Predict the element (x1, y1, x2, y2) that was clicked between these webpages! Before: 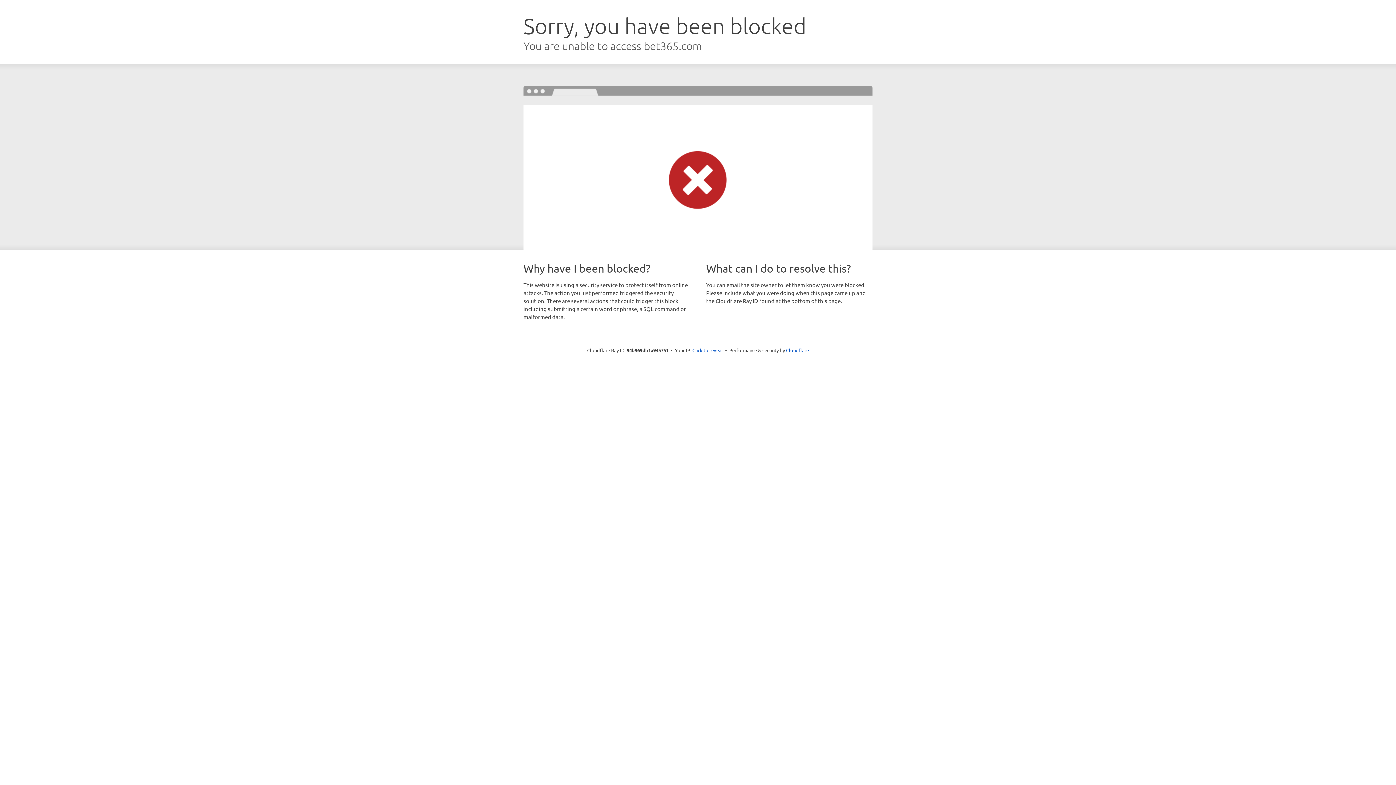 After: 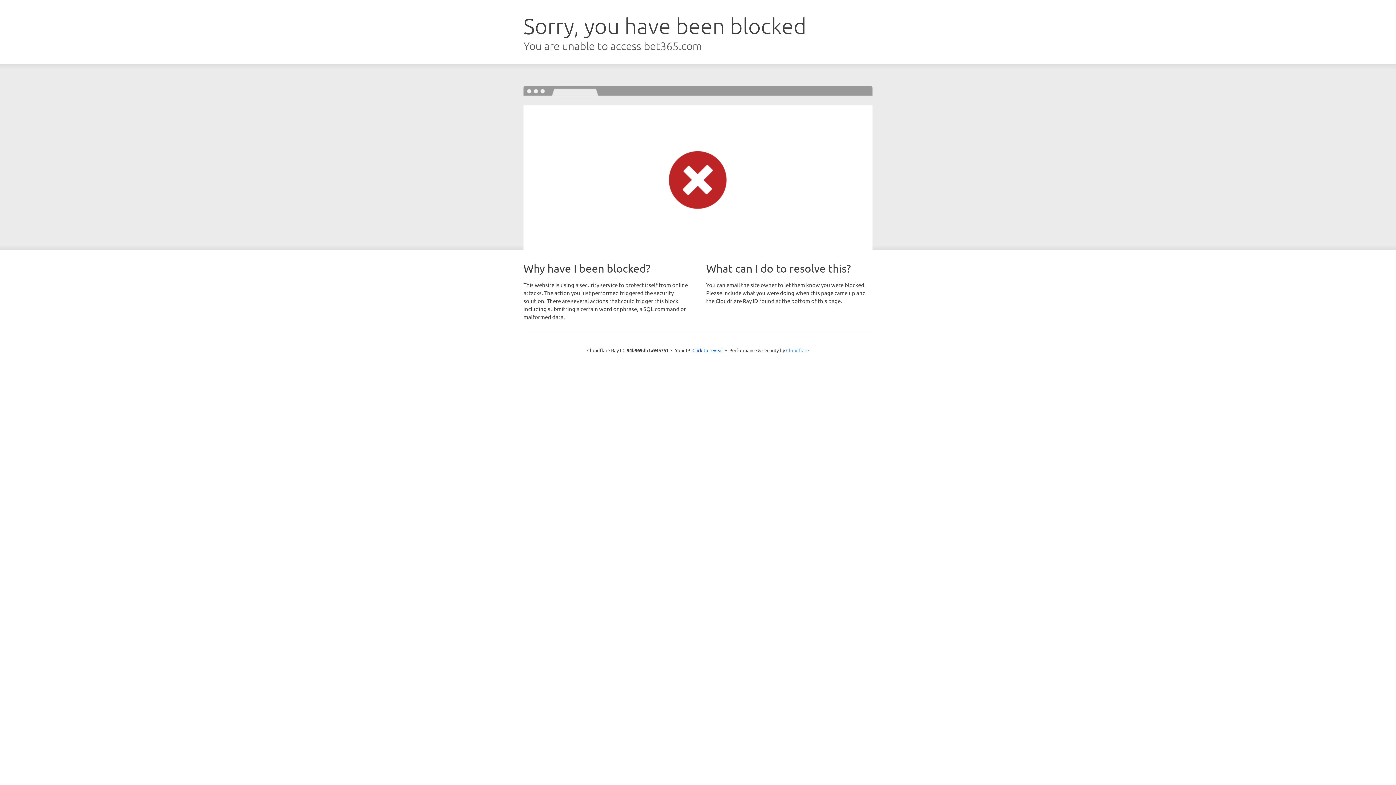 Action: bbox: (786, 347, 809, 353) label: Cloudflare